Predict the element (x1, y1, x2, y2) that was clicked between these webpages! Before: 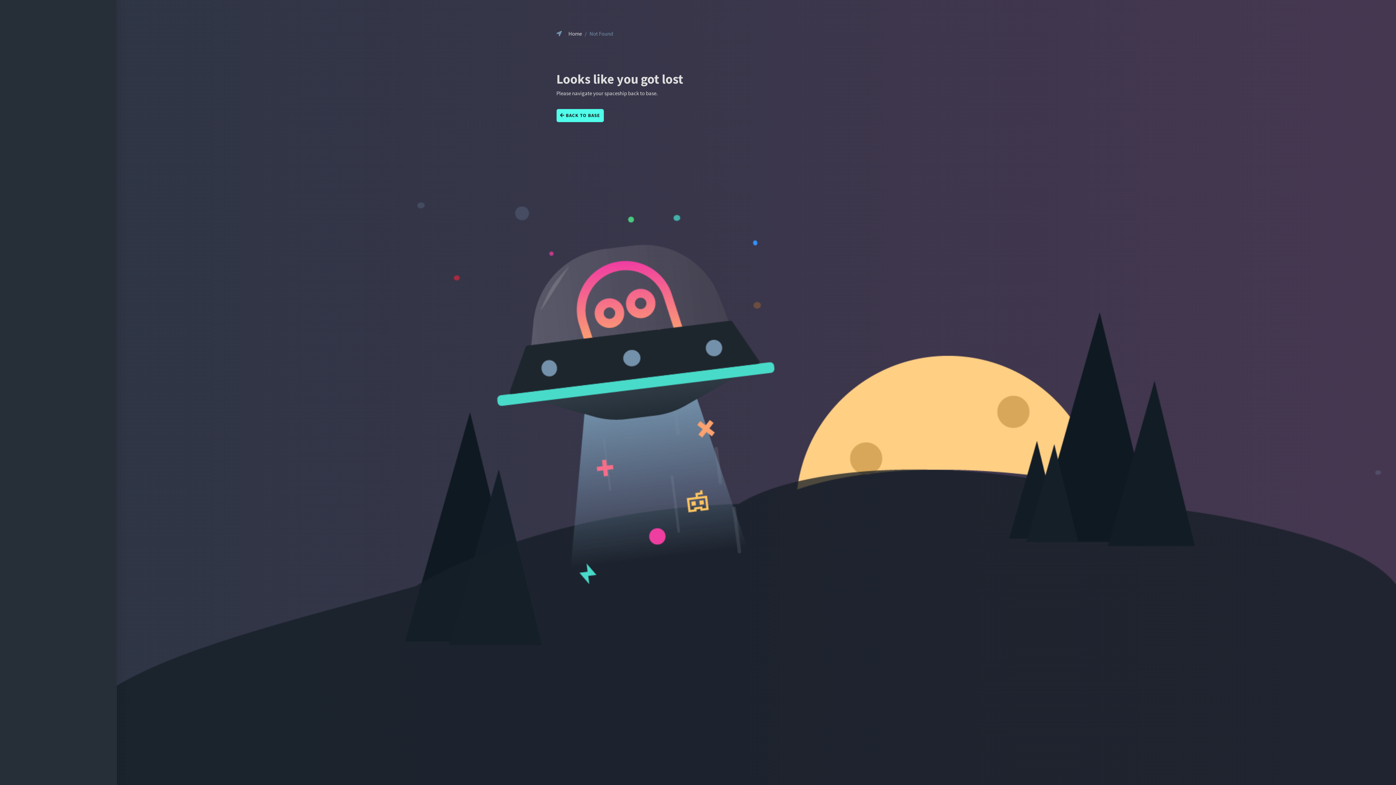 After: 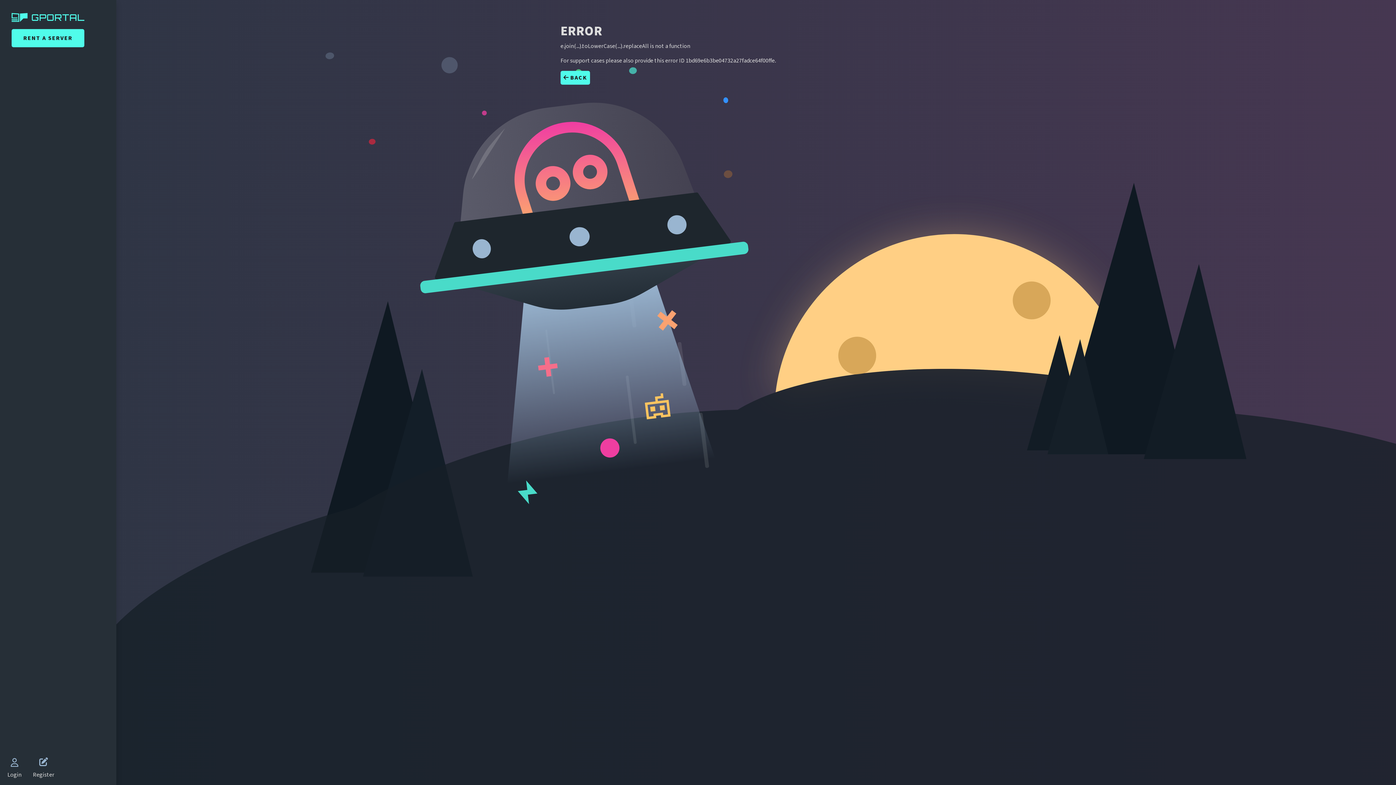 Action: label: Home bbox: (568, 30, 582, 37)